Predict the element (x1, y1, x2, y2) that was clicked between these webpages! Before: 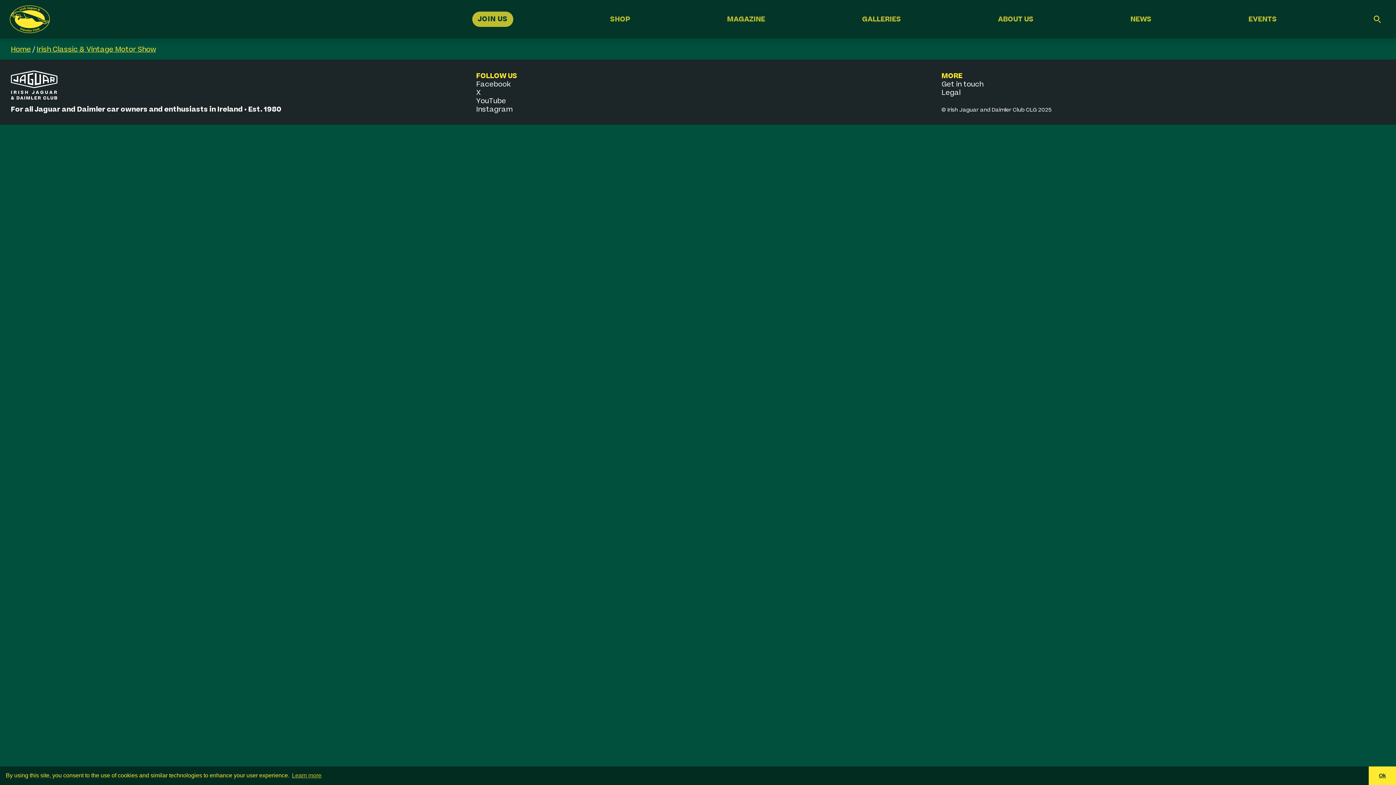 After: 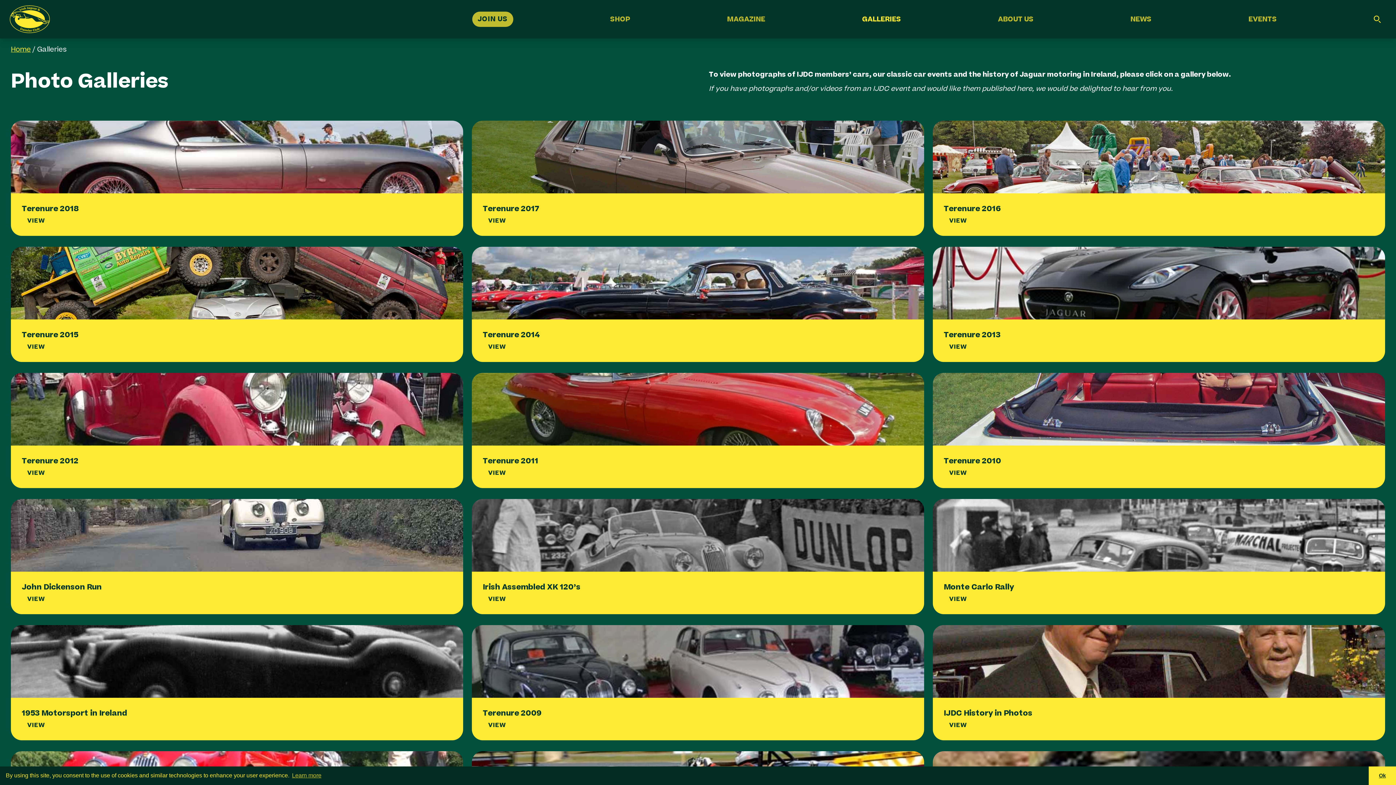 Action: bbox: (862, 14, 901, 24) label: GALLERIES